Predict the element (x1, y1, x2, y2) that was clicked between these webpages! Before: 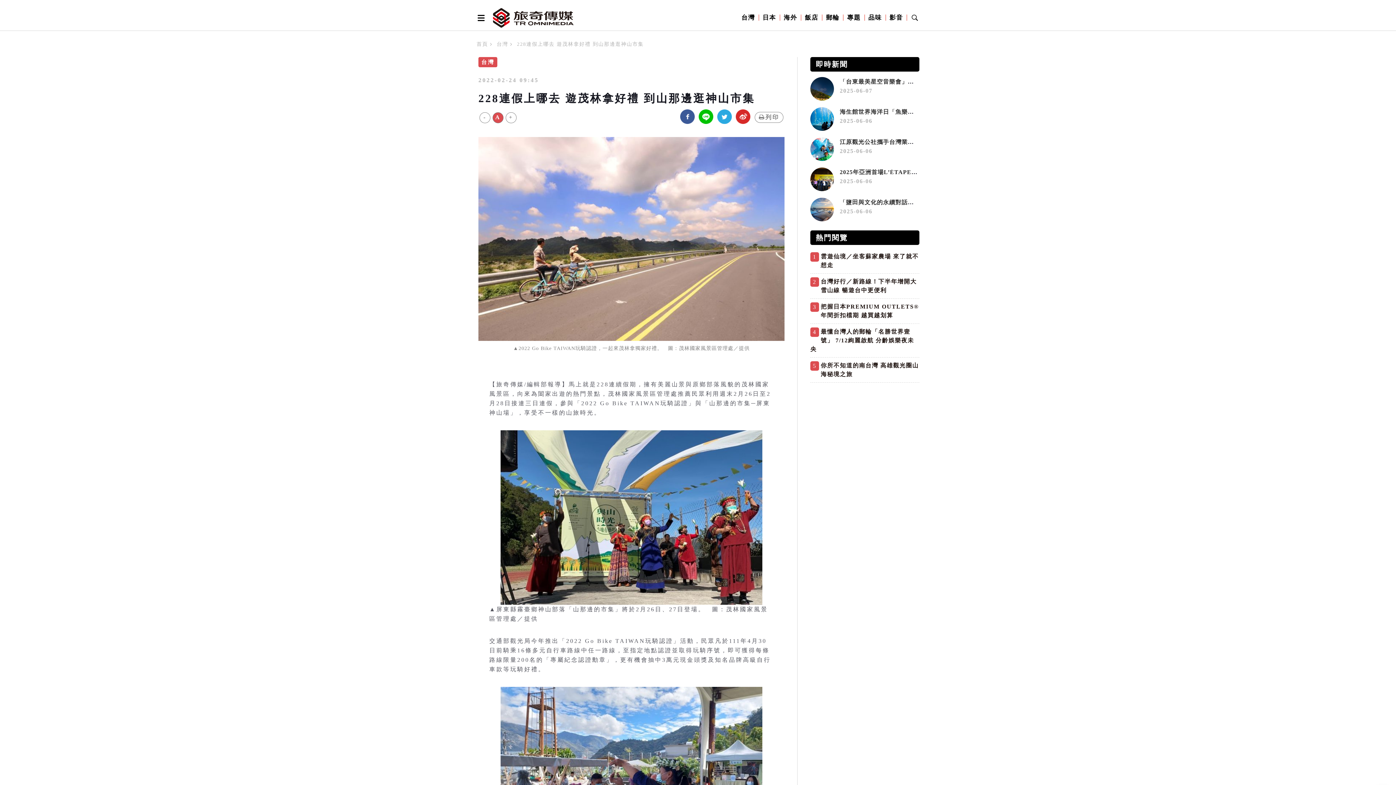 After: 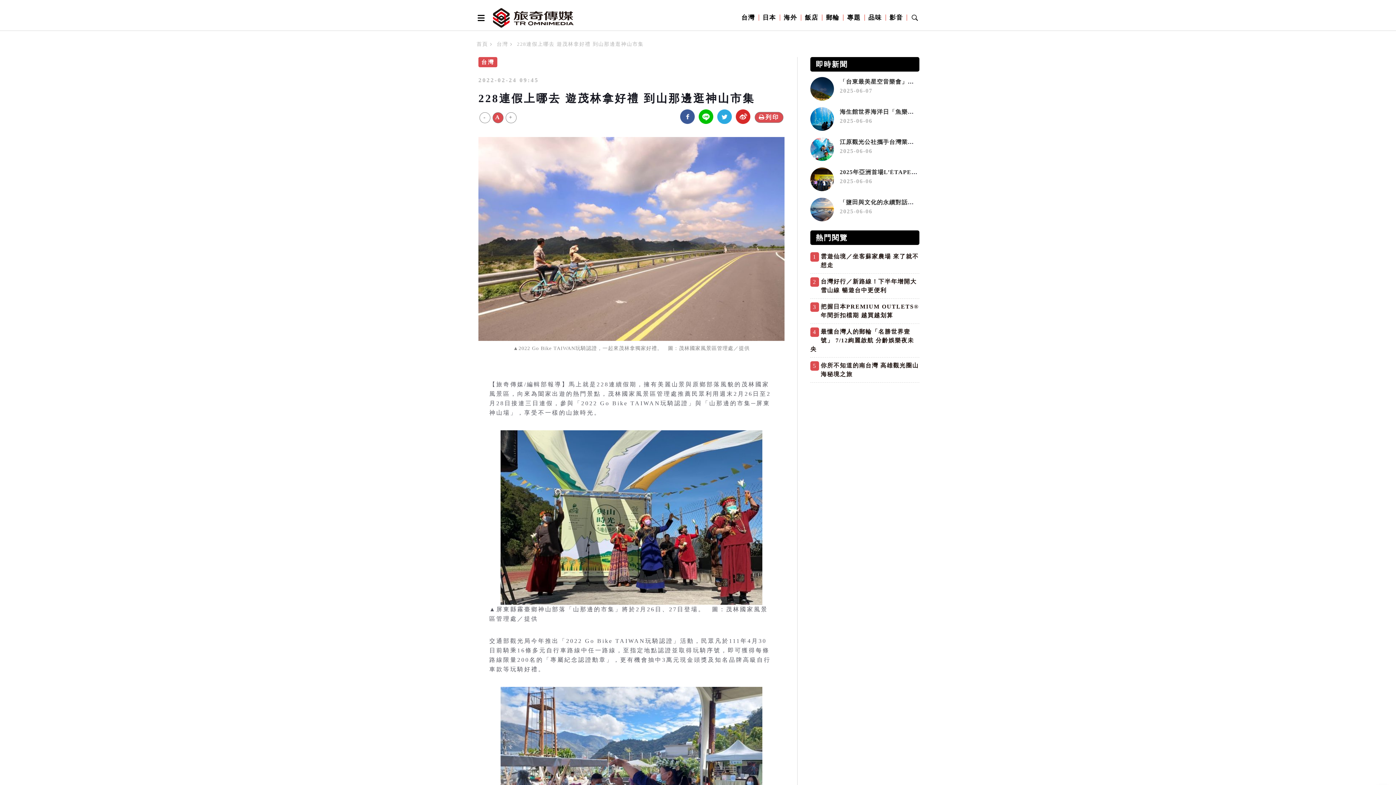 Action: label: 列印 bbox: (755, 112, 783, 122)